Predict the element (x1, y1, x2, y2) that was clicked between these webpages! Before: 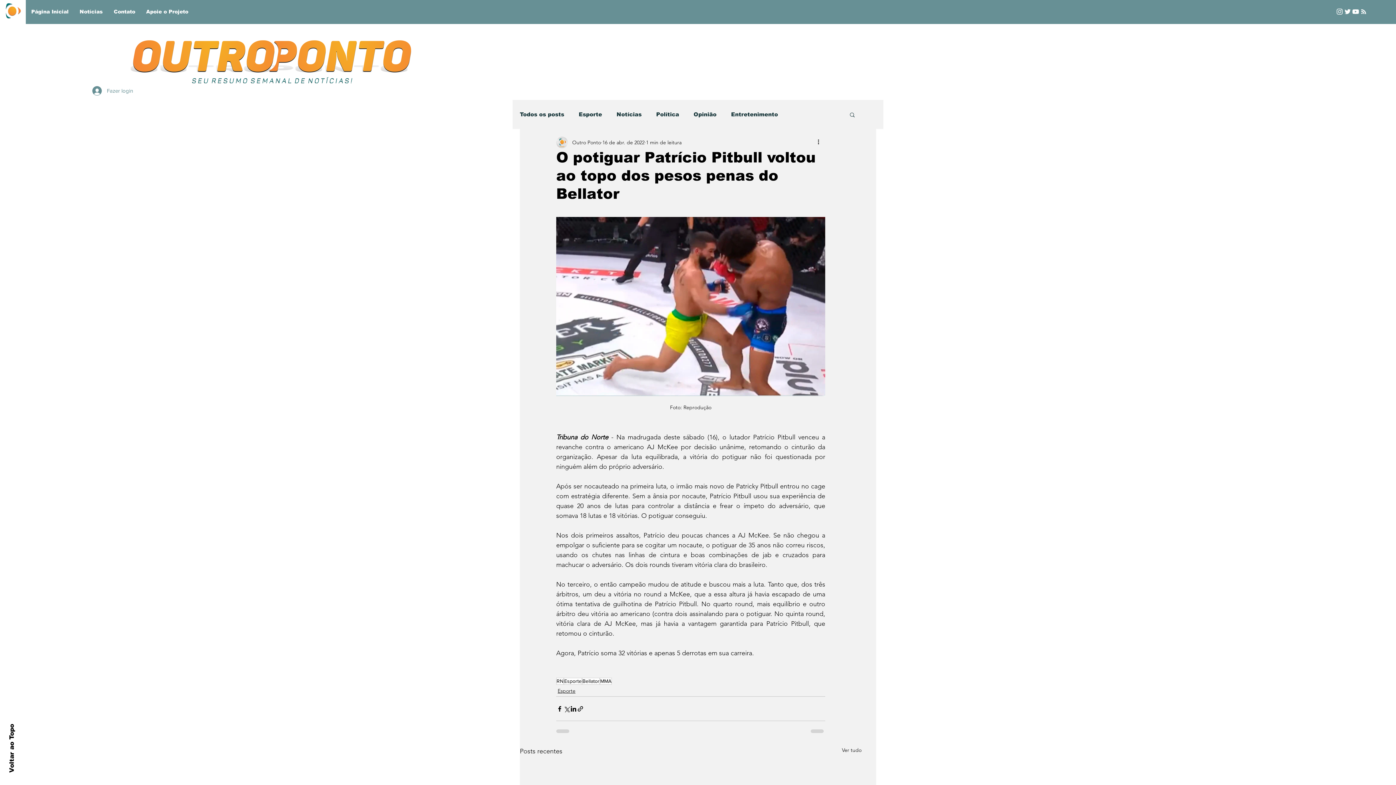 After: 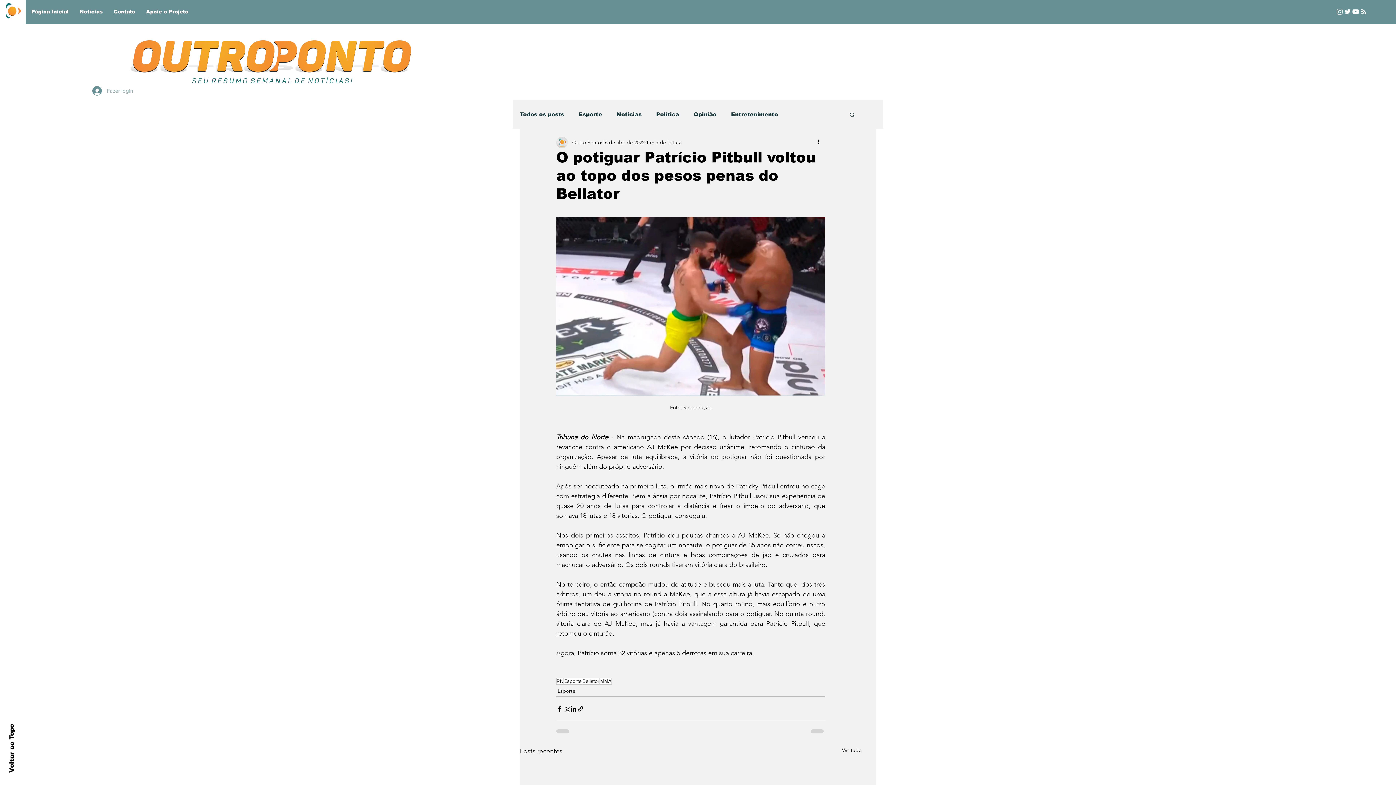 Action: label: Fazer login bbox: (87, 83, 130, 97)